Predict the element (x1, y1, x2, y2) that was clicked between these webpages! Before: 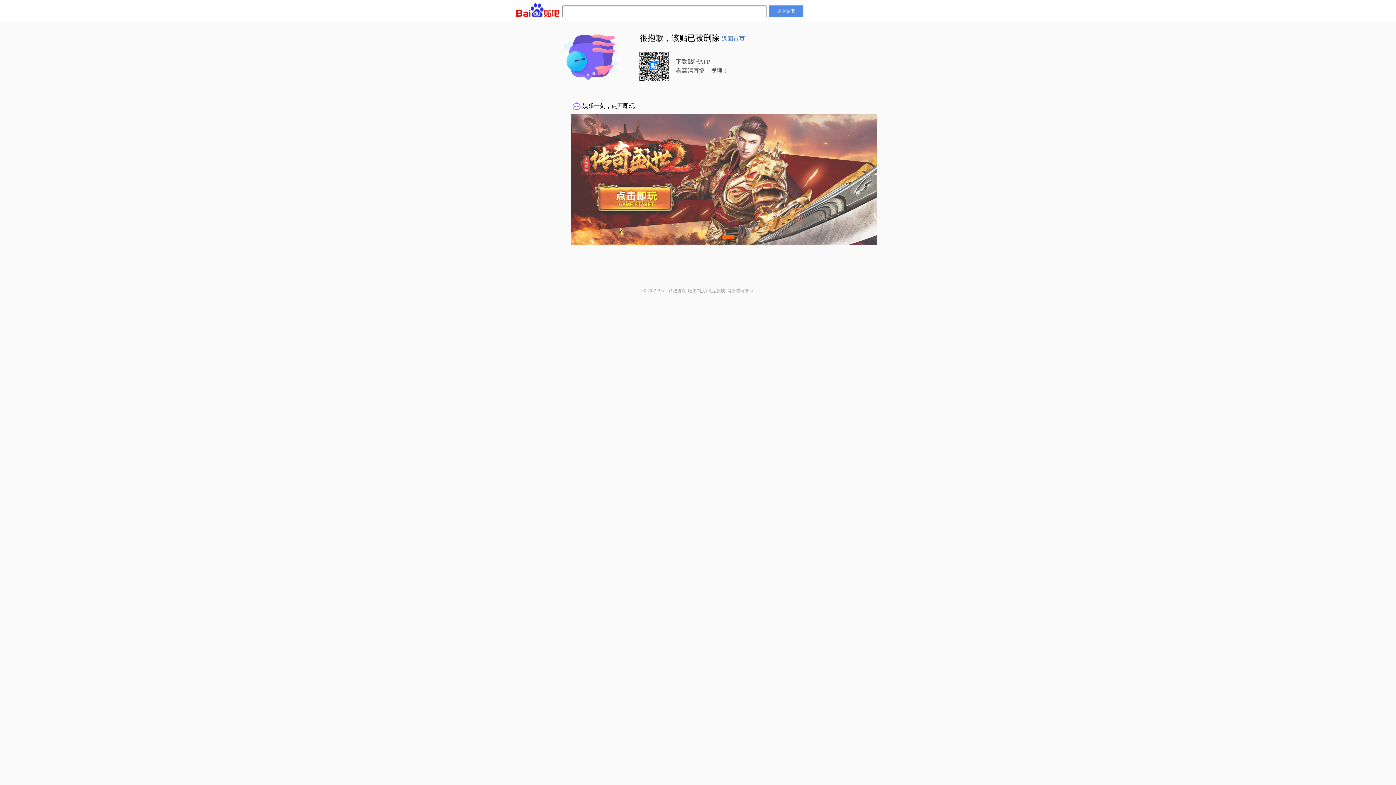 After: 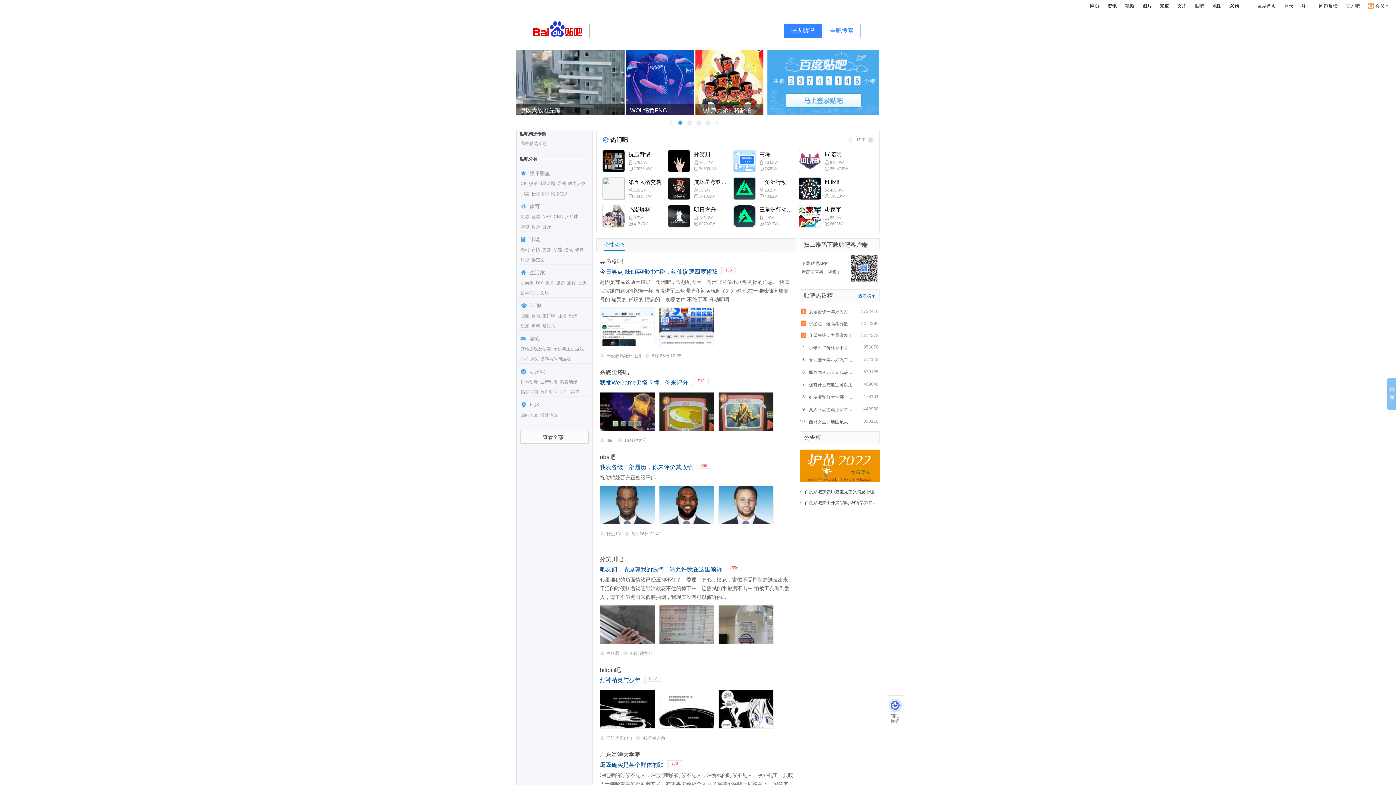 Action: label: 进入贴吧 bbox: (769, 5, 803, 17)